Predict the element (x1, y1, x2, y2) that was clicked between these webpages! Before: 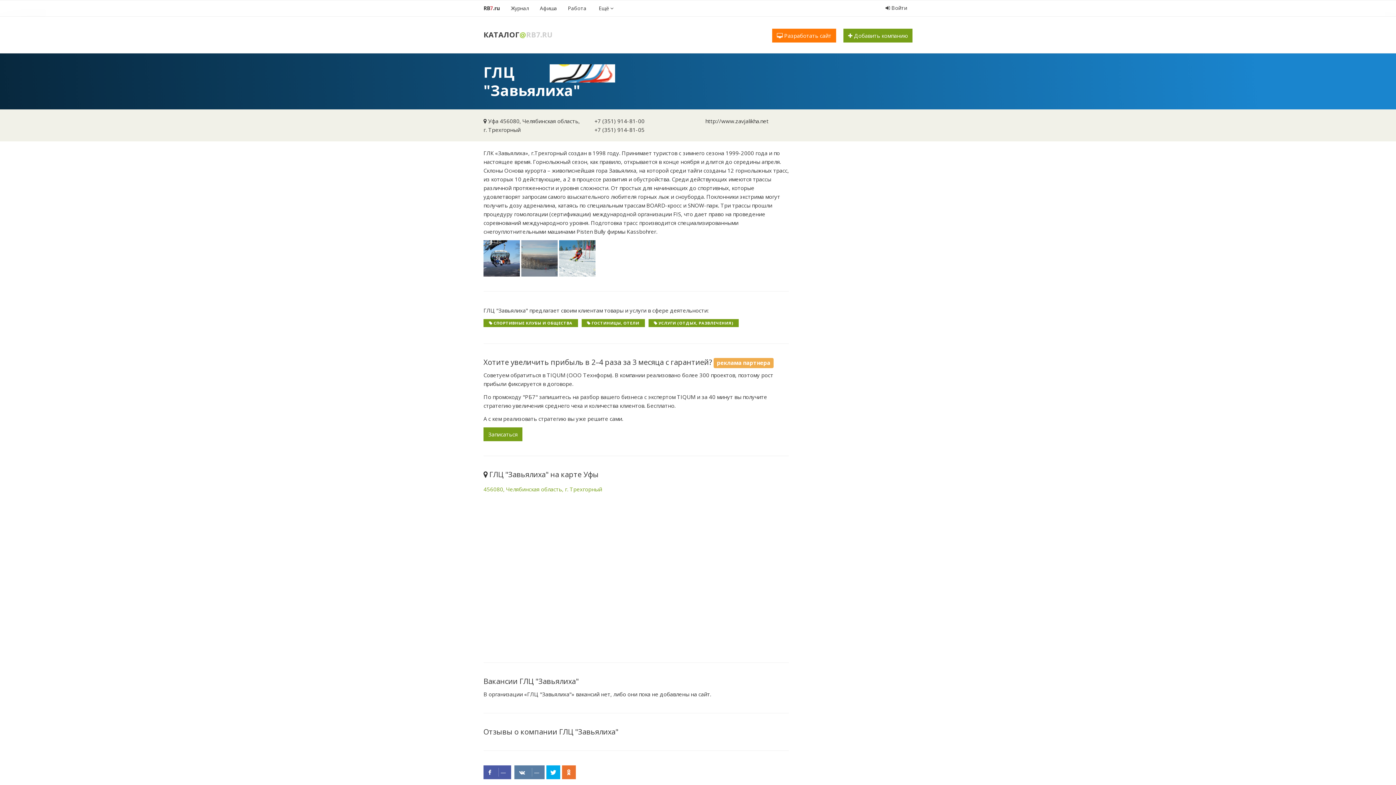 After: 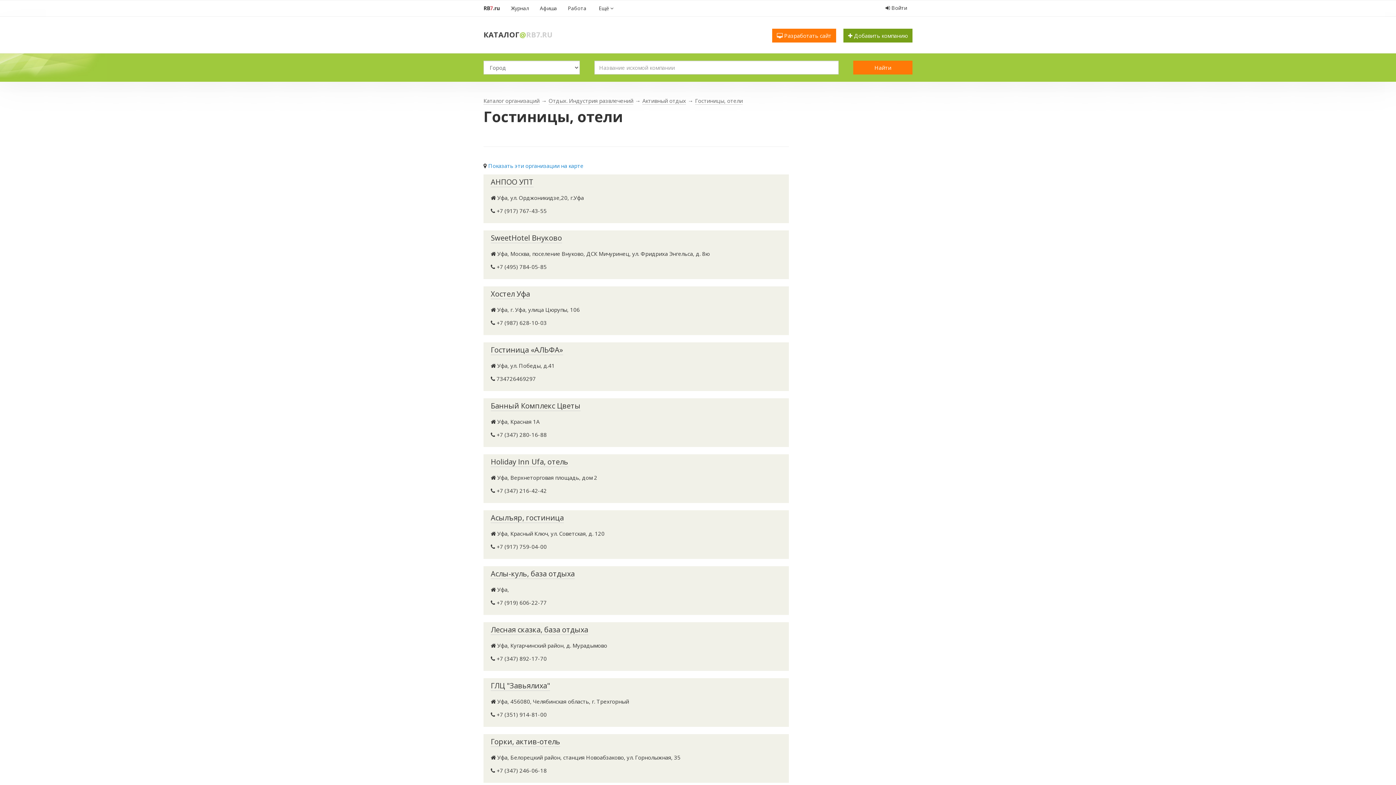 Action: label: ГОСТИНИЦЫ, ОТЕЛИ bbox: (591, 320, 639, 325)